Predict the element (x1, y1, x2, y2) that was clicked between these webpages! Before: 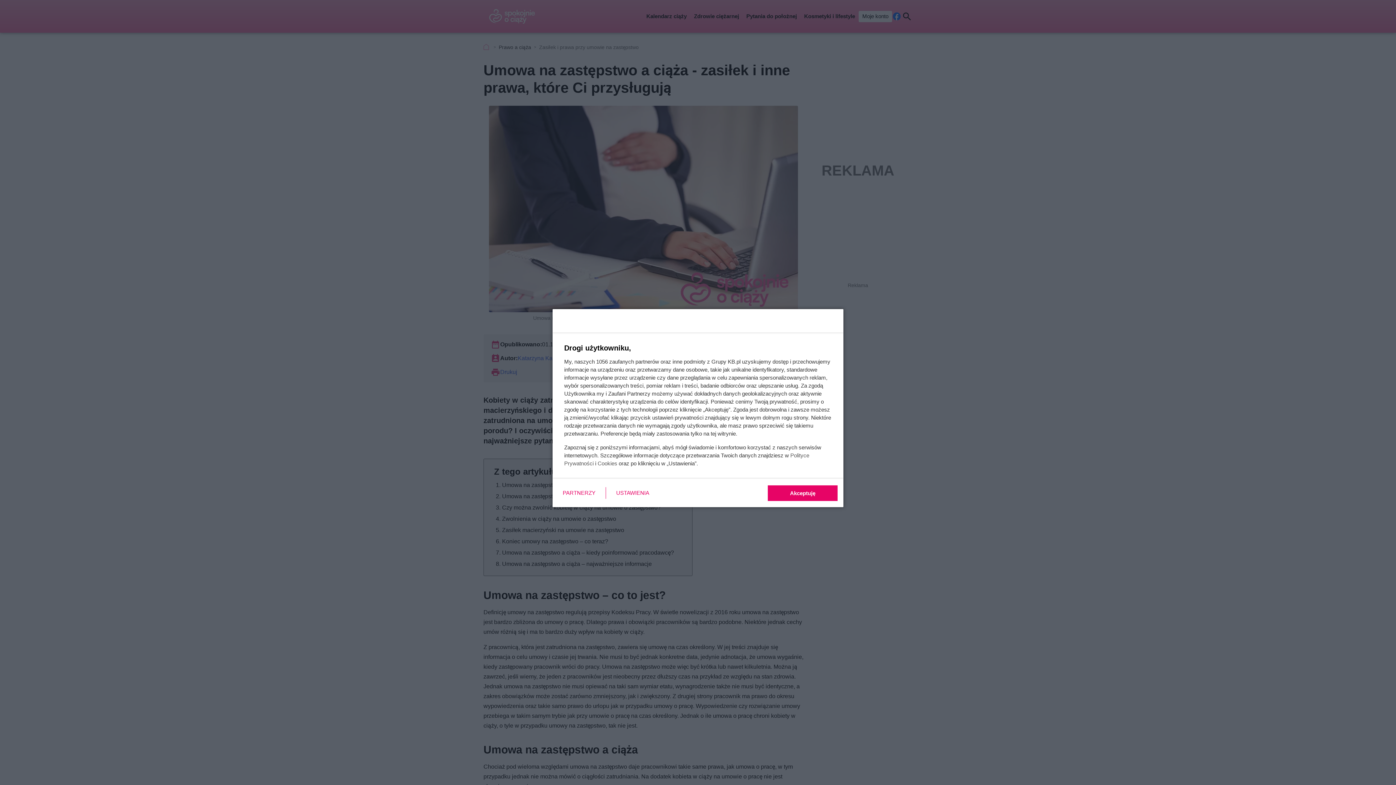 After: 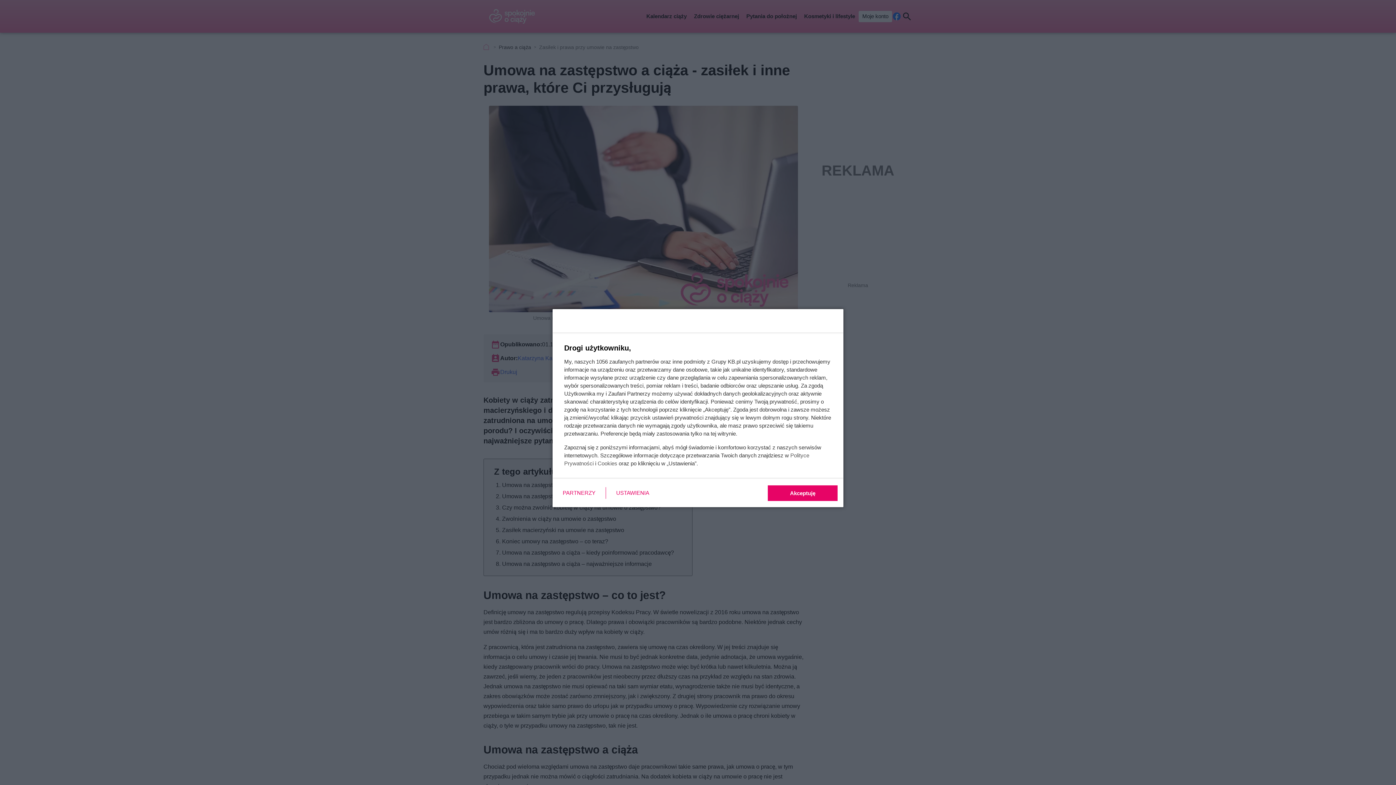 Action: label: Cookies bbox: (597, 460, 617, 466)